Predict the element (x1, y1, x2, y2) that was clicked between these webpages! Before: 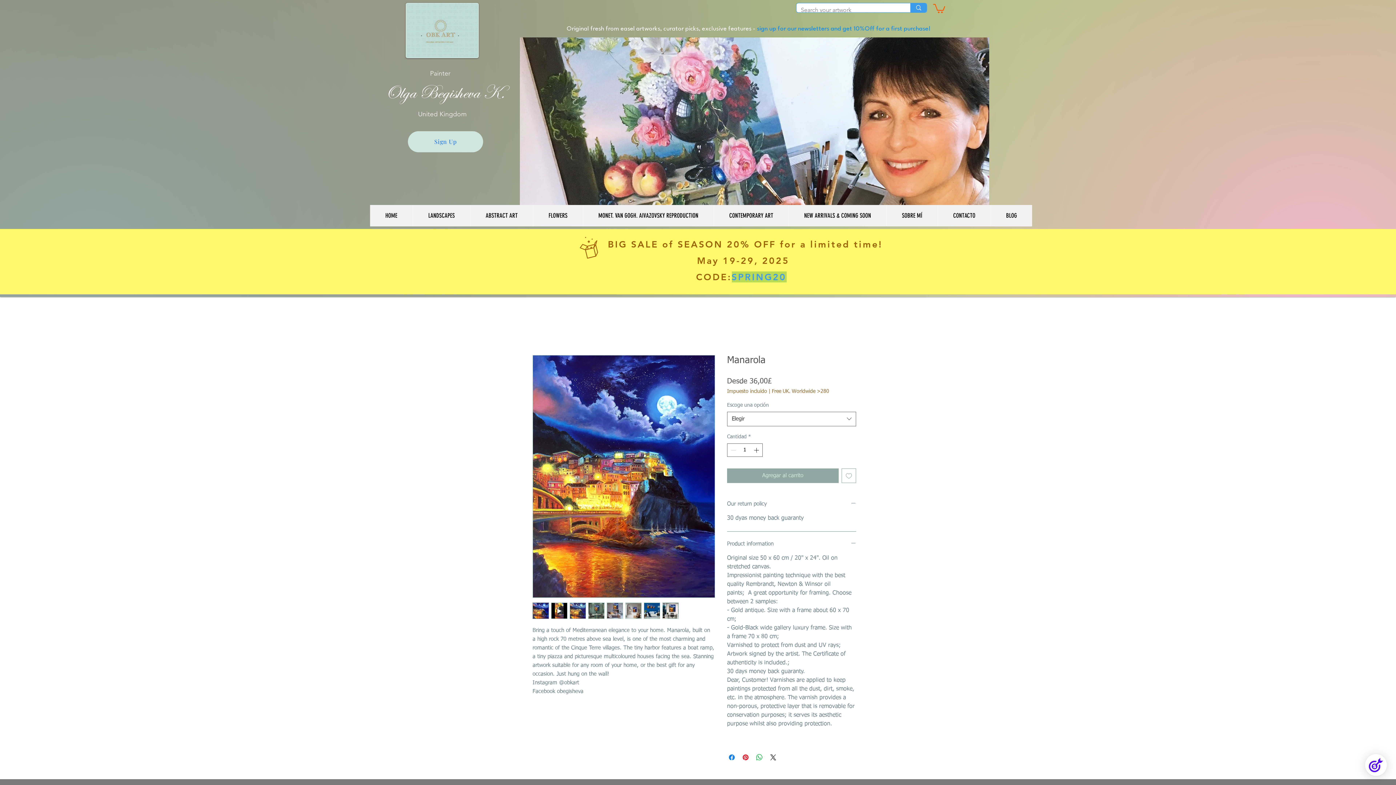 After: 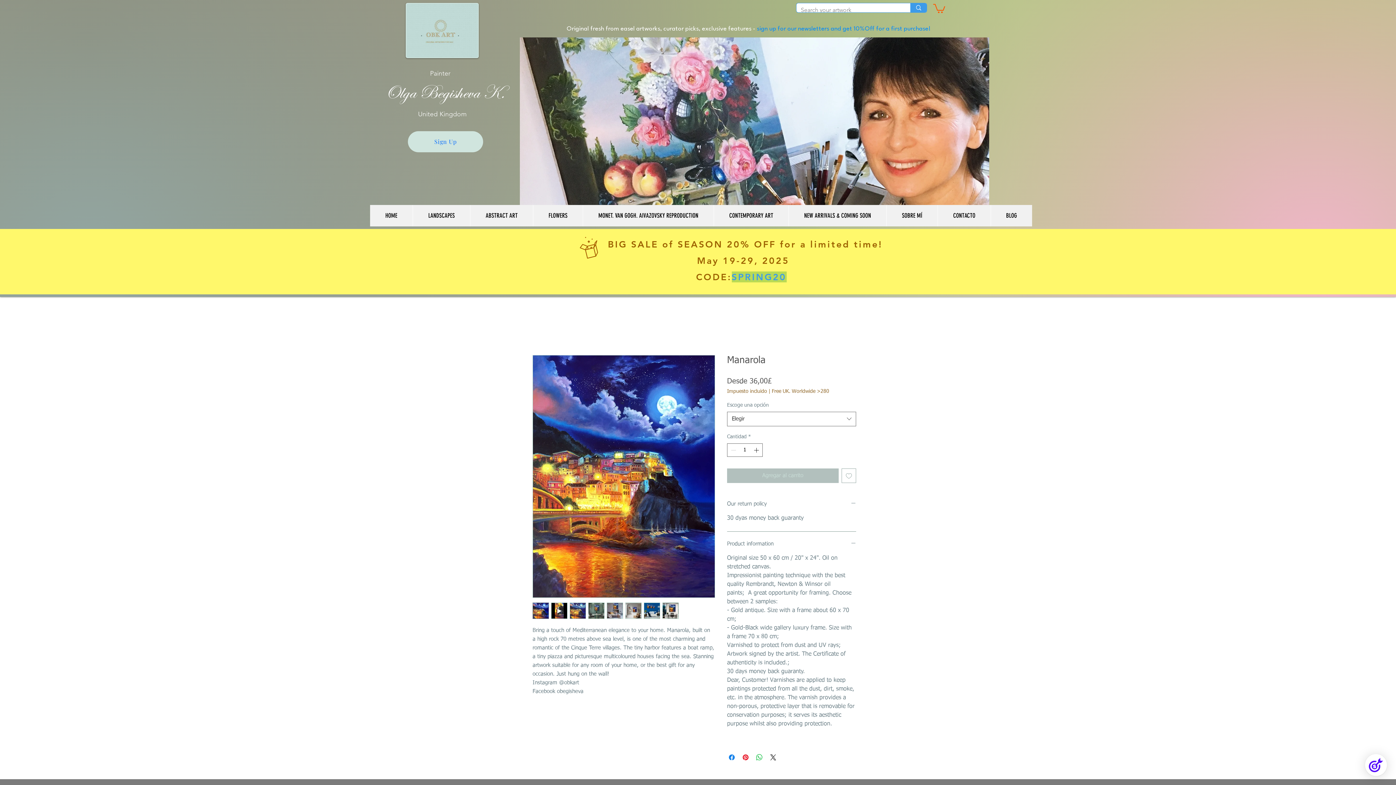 Action: label: Agregar al carrito bbox: (727, 468, 838, 483)